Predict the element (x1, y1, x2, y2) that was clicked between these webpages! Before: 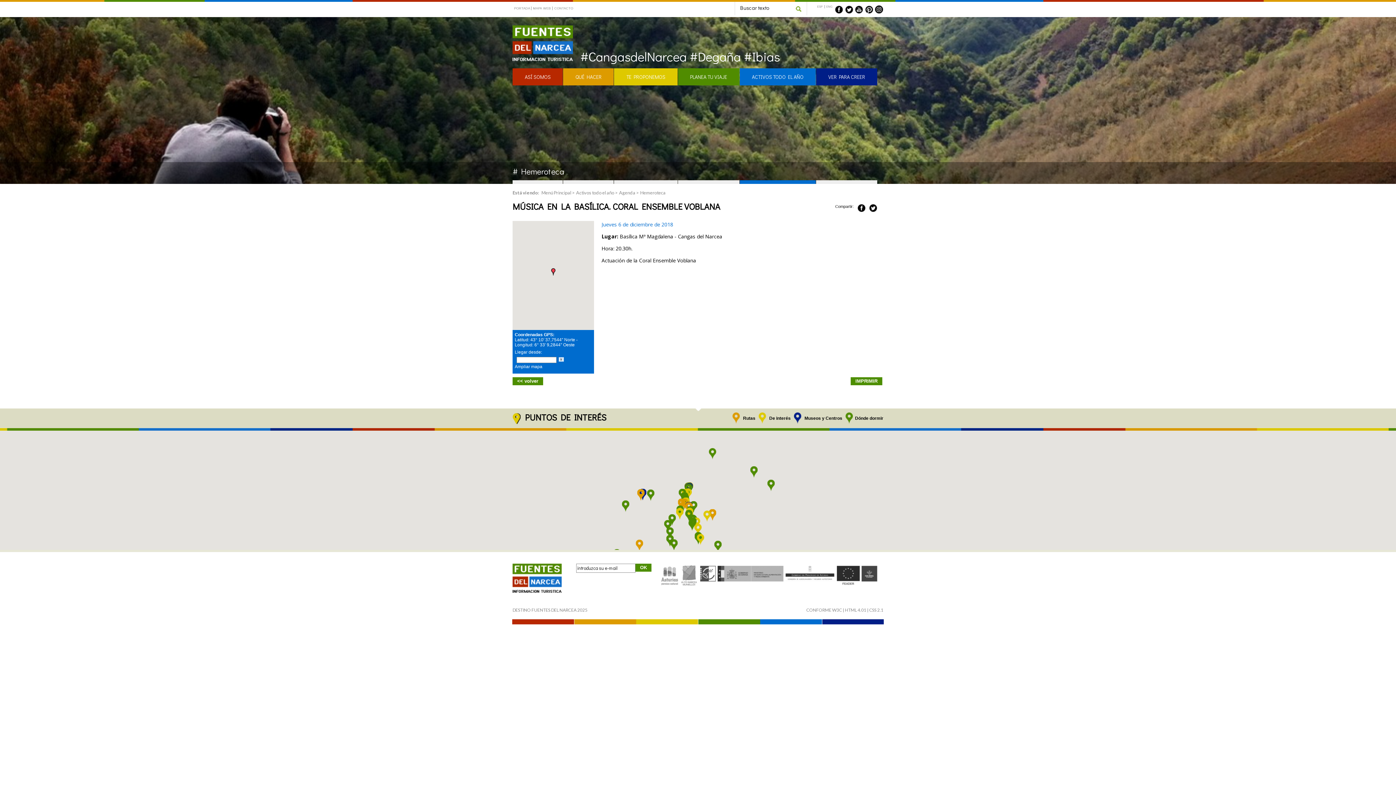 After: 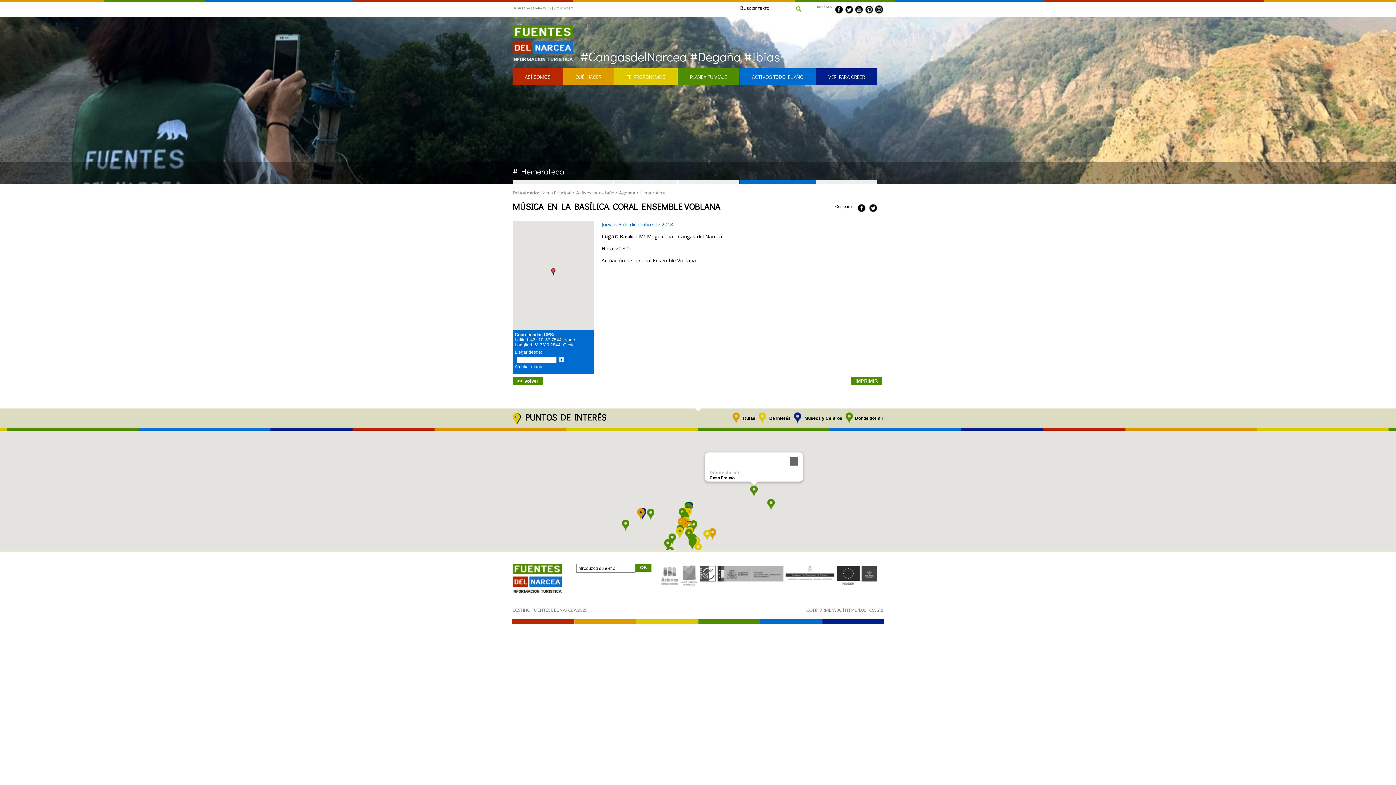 Action: bbox: (750, 466, 757, 478)